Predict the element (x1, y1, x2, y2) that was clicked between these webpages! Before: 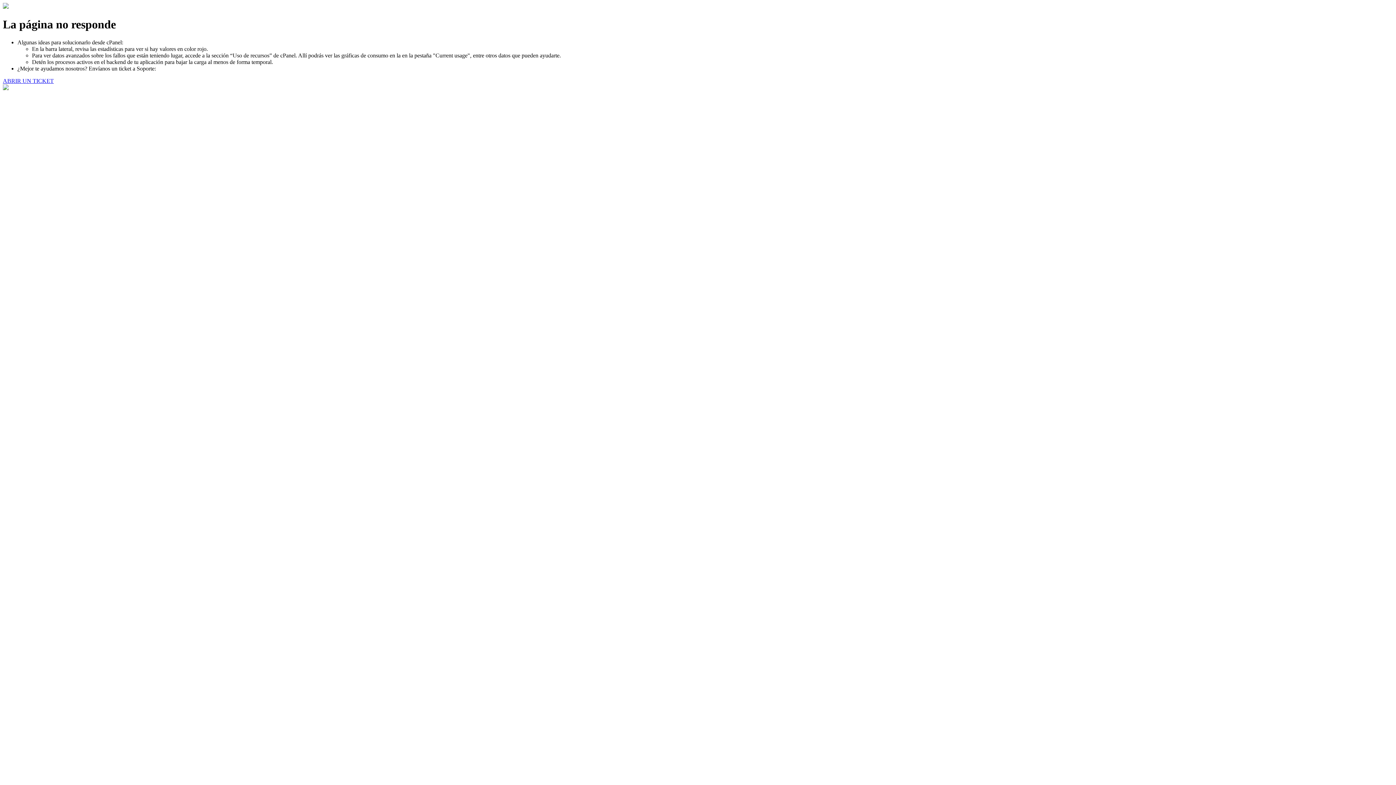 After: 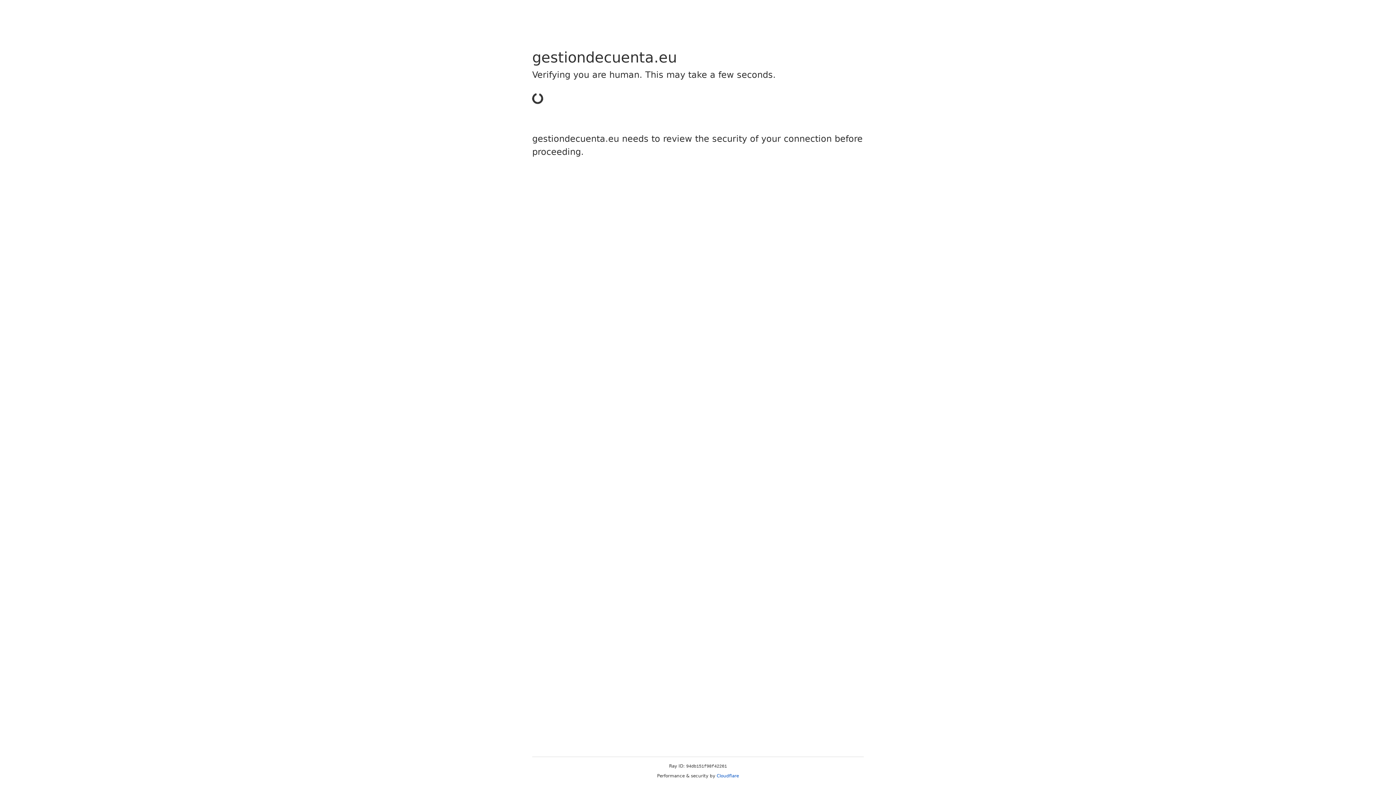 Action: label: ABRIR UN TICKET bbox: (2, 77, 53, 83)